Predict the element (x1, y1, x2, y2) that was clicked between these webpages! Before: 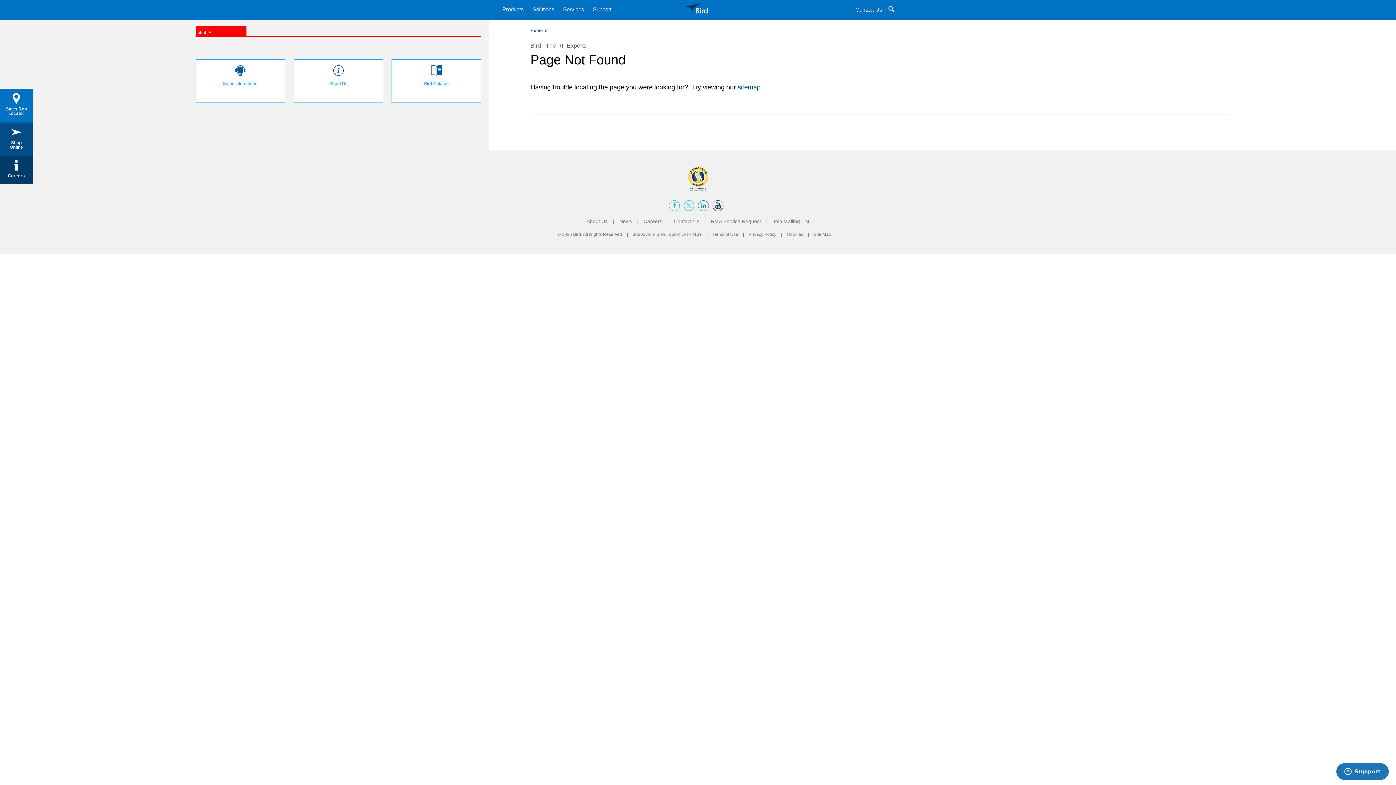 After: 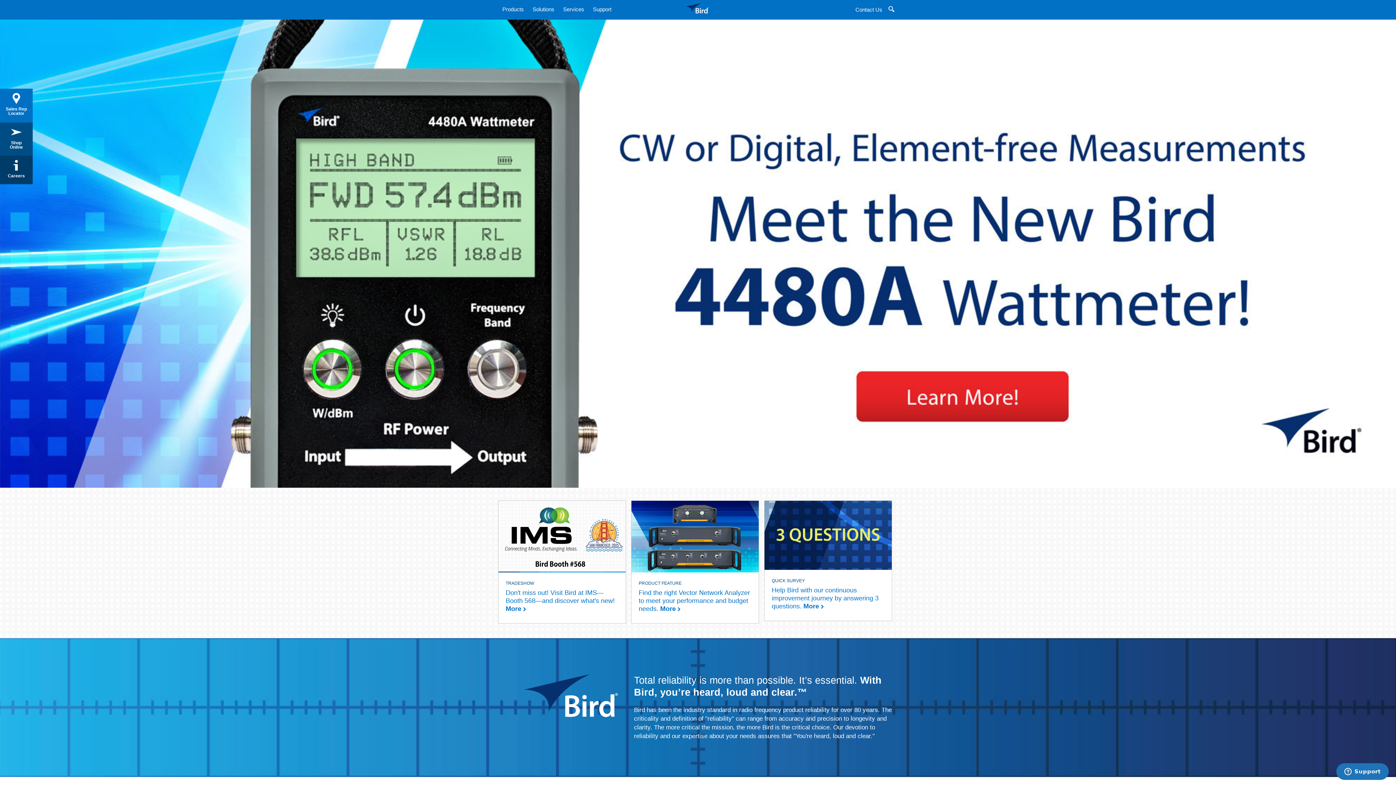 Action: bbox: (685, 9, 708, 14)